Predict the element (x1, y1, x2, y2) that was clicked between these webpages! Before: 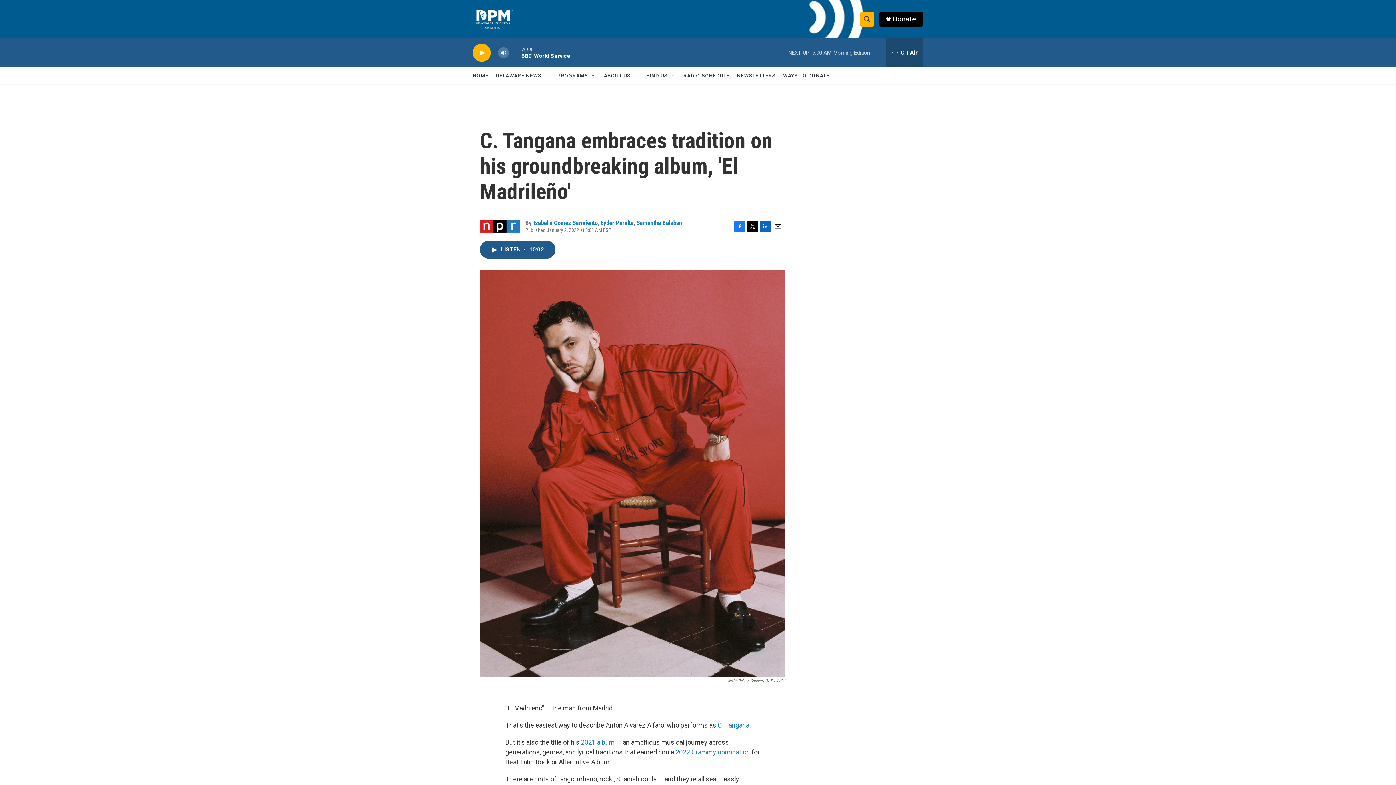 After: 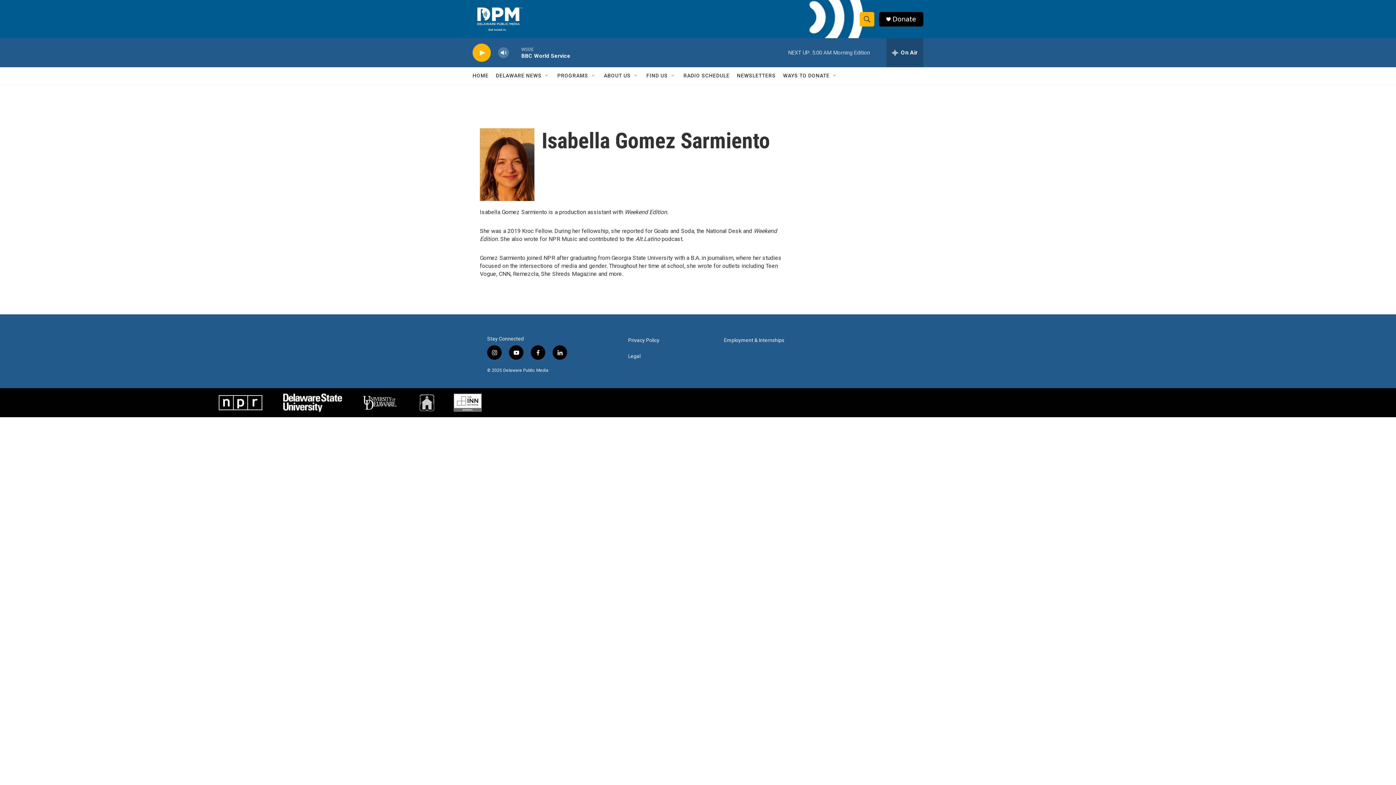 Action: bbox: (533, 219, 597, 226) label: Isabella Gomez Sarmiento